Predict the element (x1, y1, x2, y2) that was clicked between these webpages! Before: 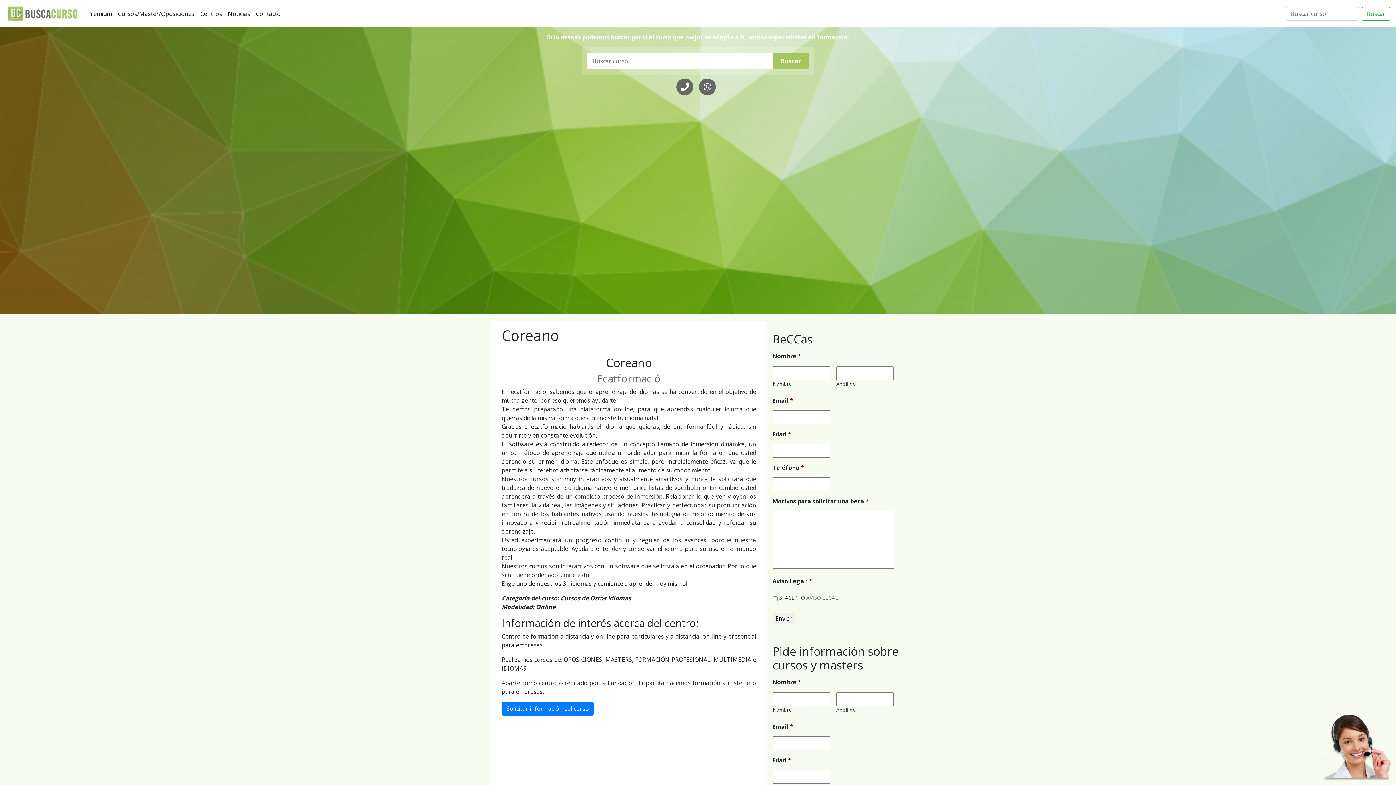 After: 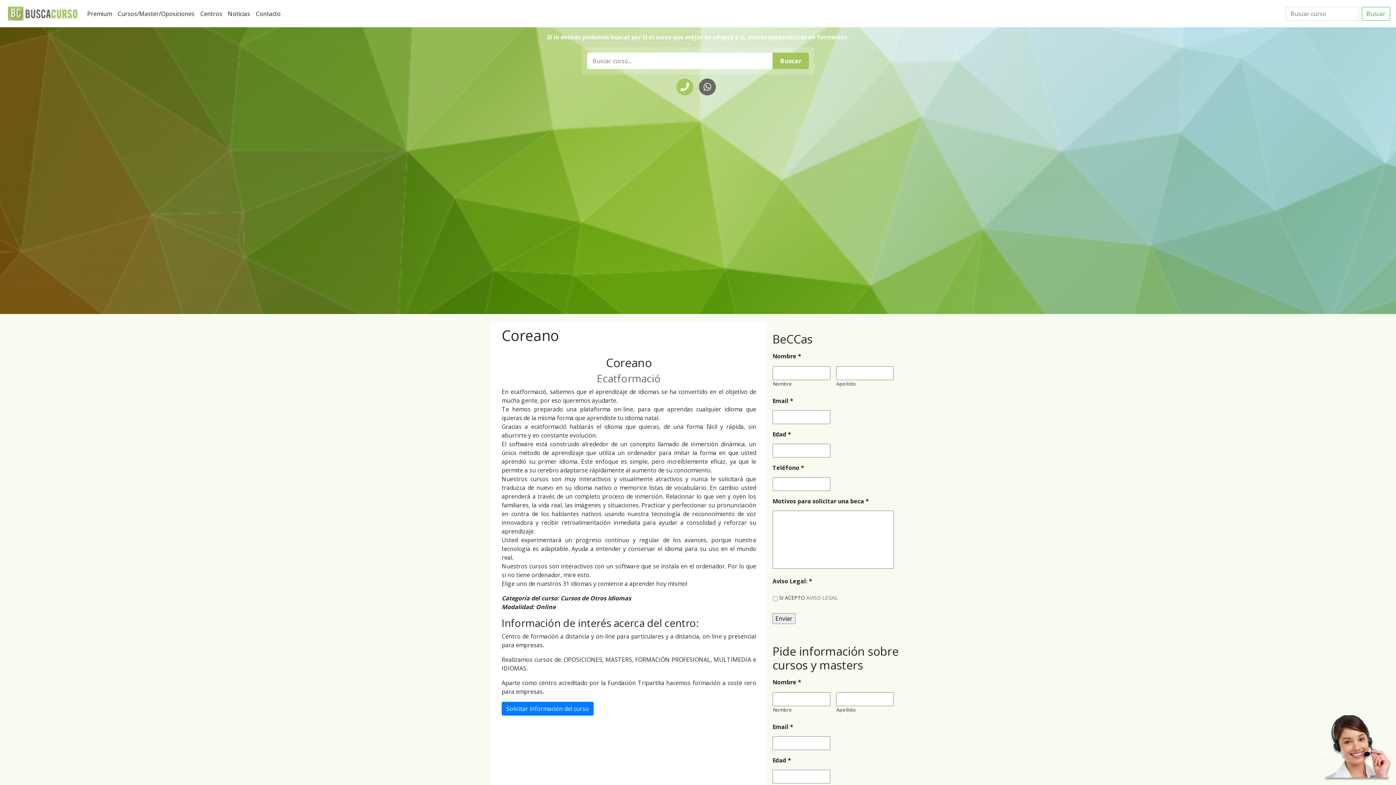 Action: bbox: (676, 83, 693, 89)